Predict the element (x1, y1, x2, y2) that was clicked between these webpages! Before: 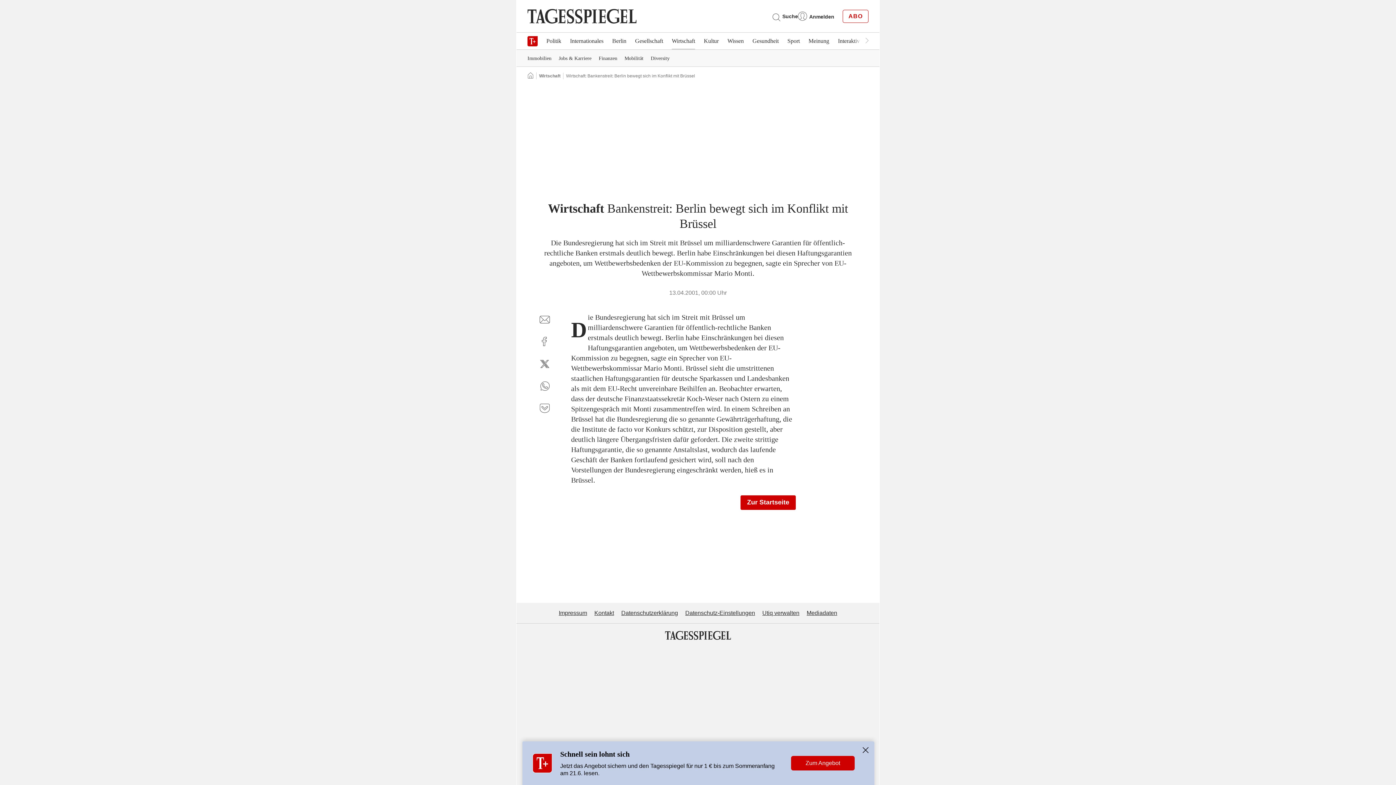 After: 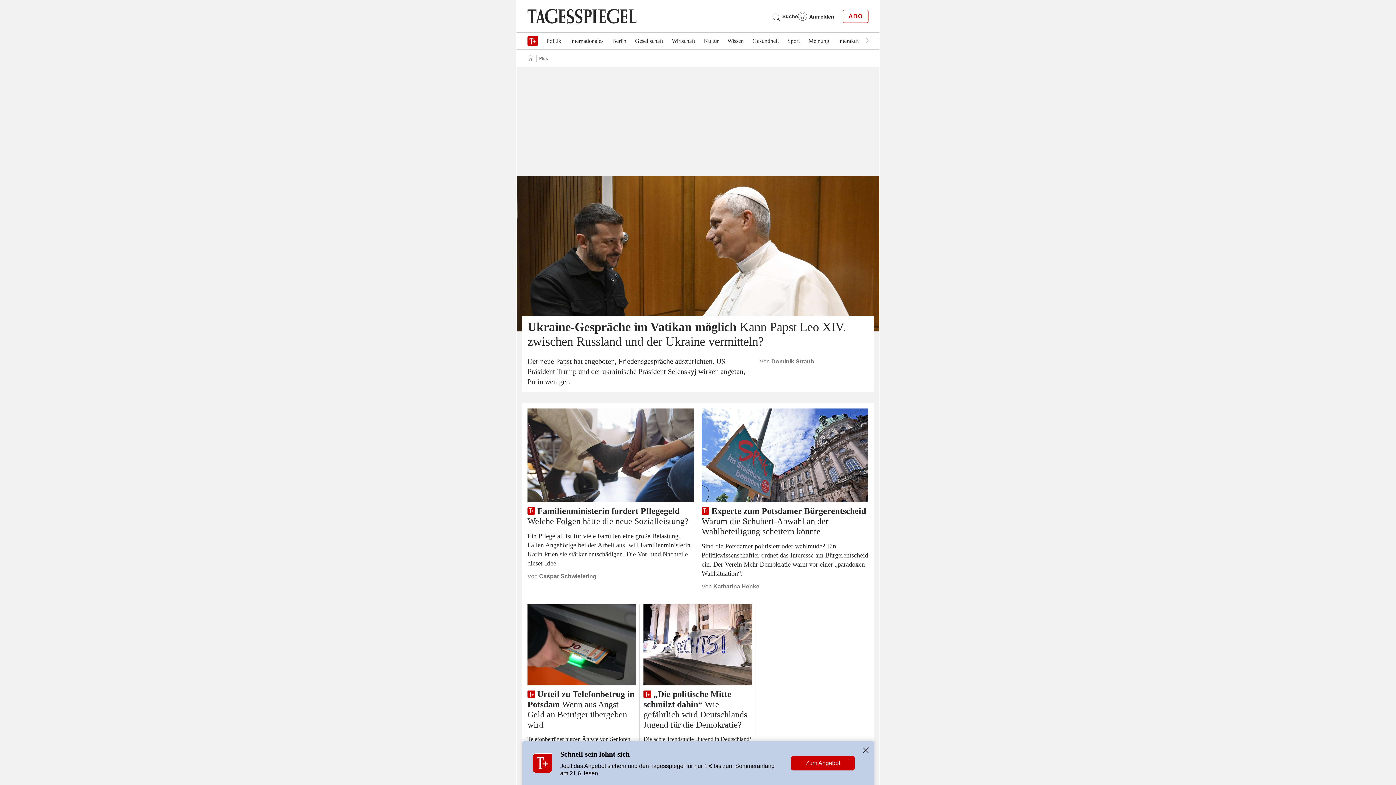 Action: bbox: (527, 33, 542, 48) label: Plus